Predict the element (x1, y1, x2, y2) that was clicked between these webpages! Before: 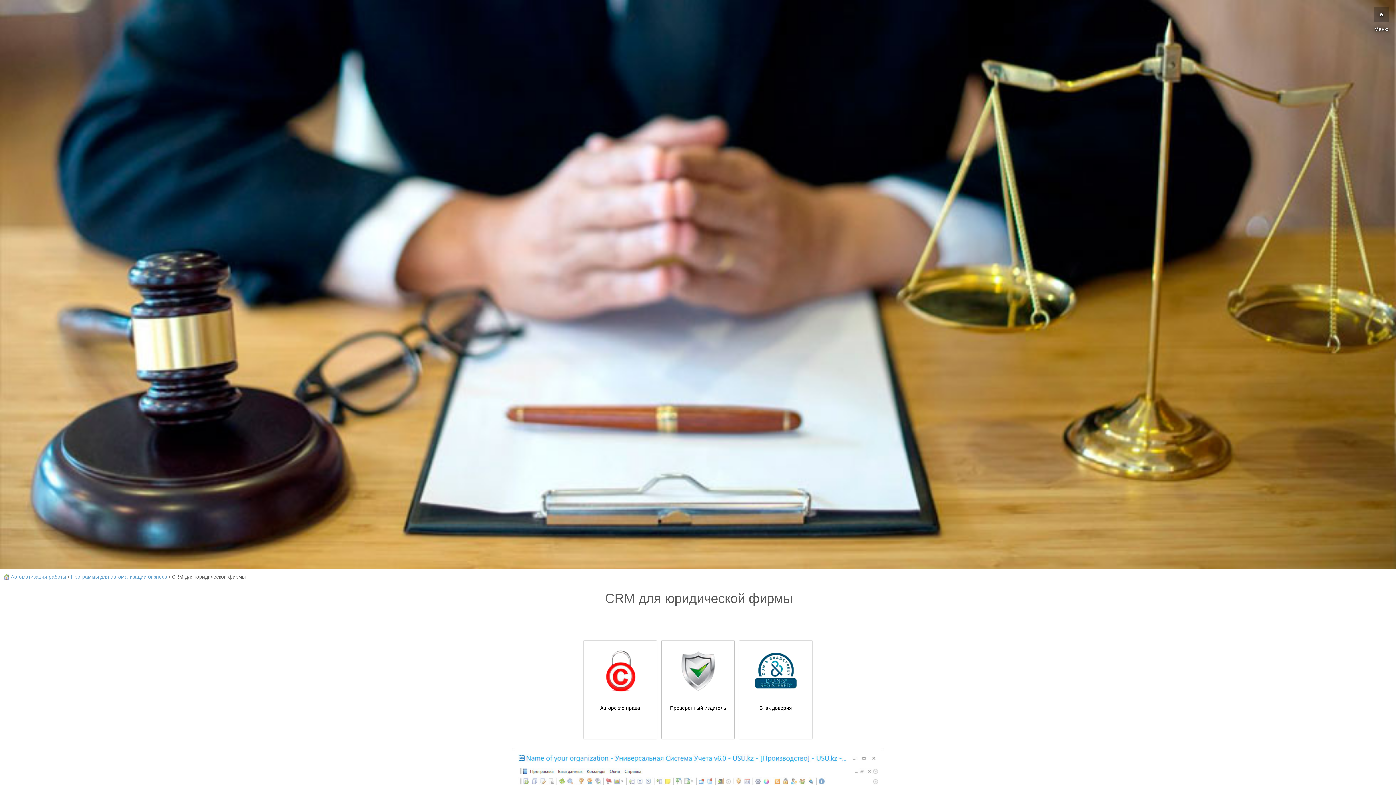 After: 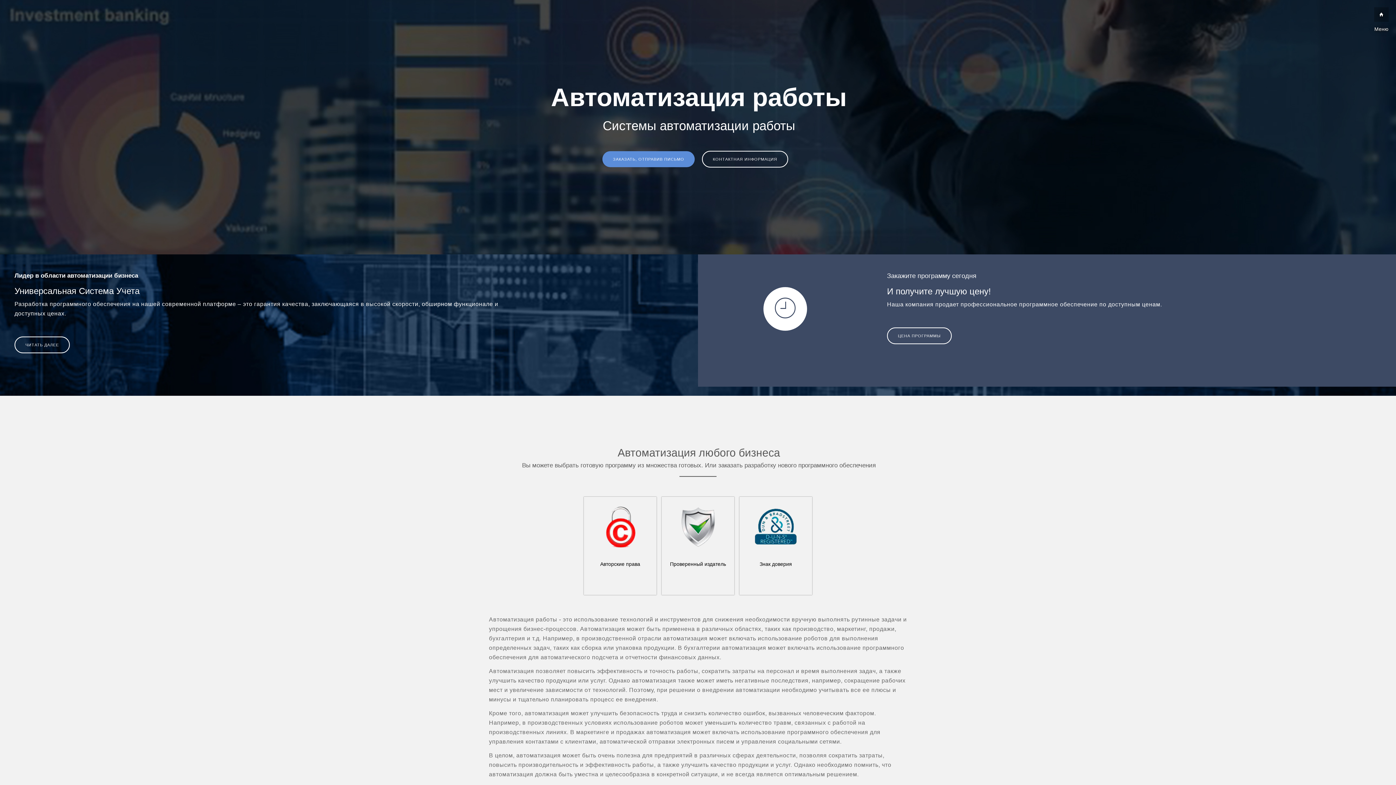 Action: label:  Автоматизация работы bbox: (3, 574, 66, 580)